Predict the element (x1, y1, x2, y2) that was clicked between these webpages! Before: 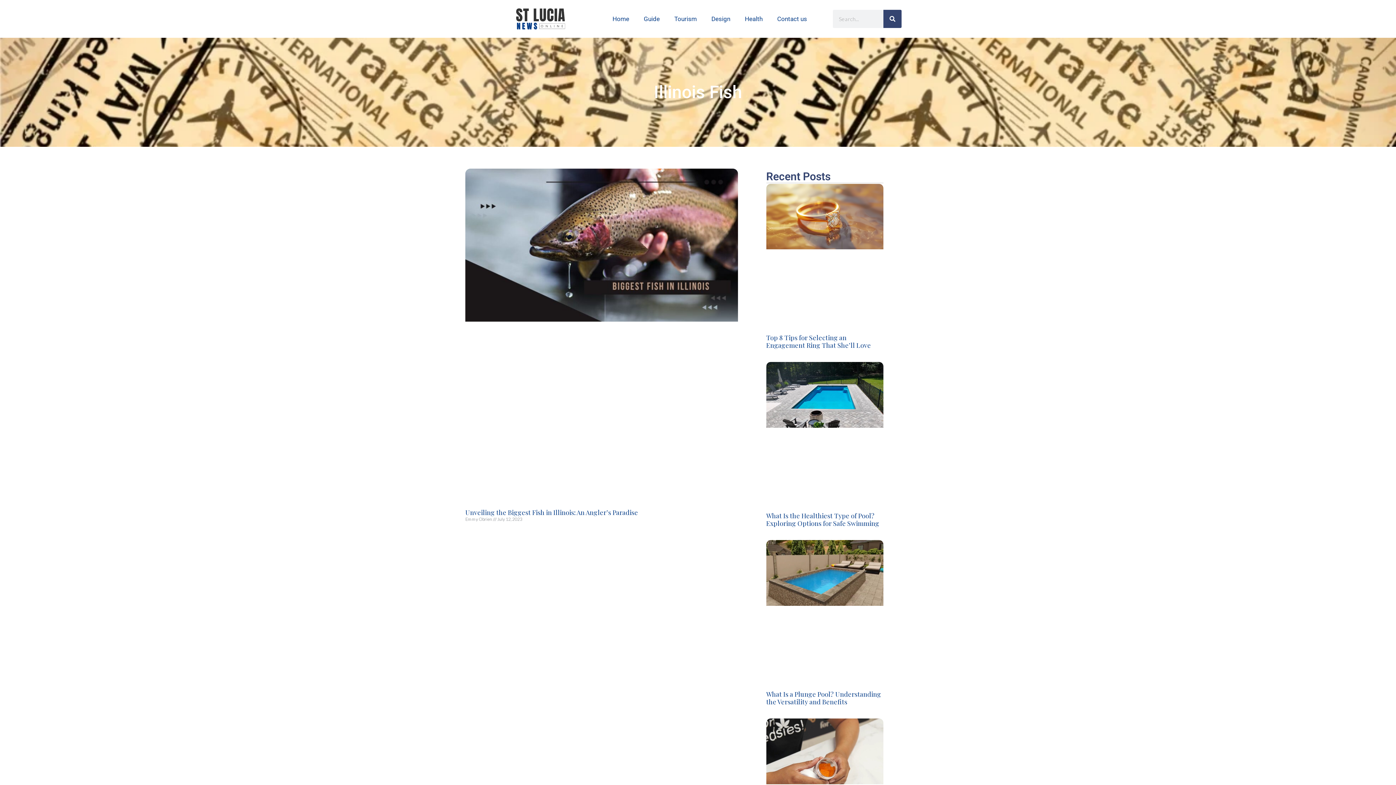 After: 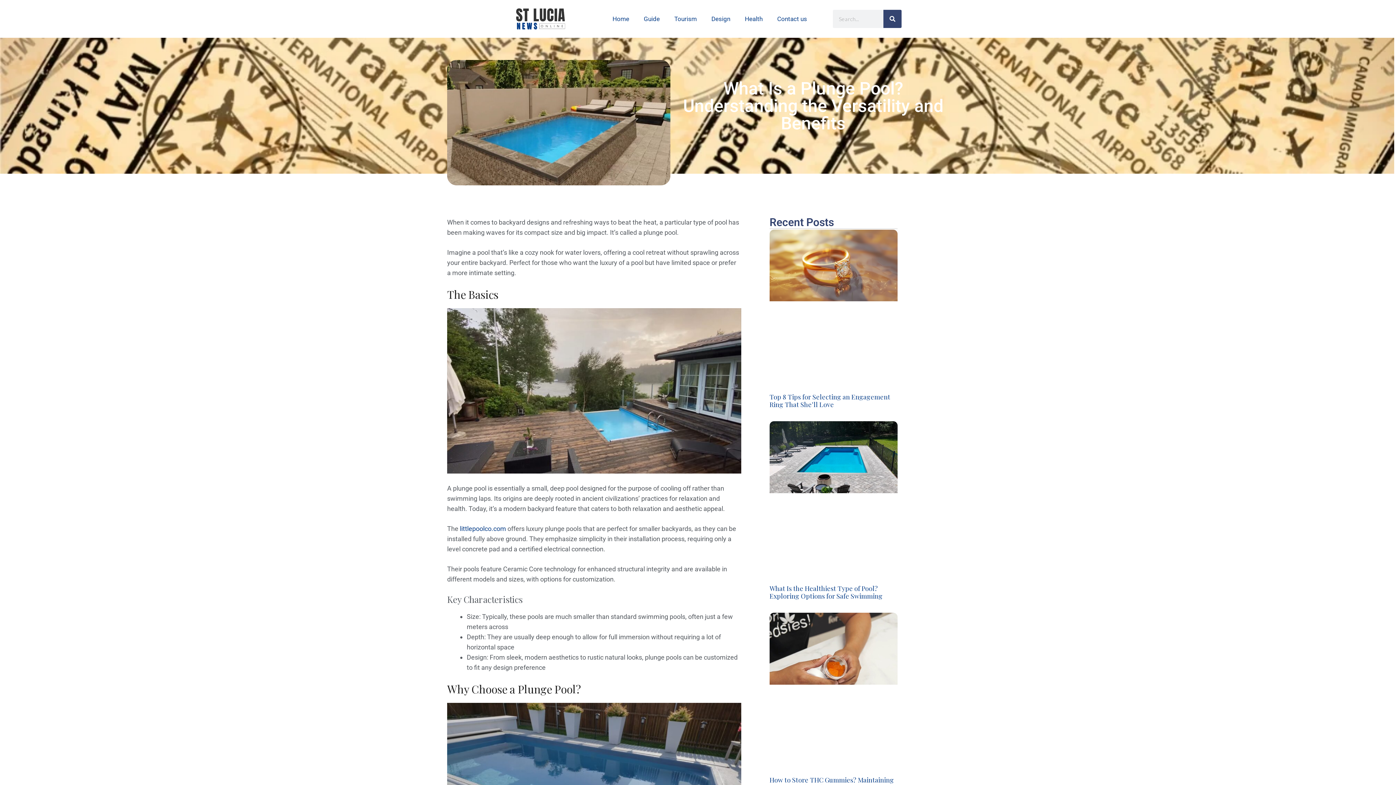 Action: label: What Is a Plunge Pool? Understanding the Versatility and Benefits bbox: (766, 690, 881, 706)